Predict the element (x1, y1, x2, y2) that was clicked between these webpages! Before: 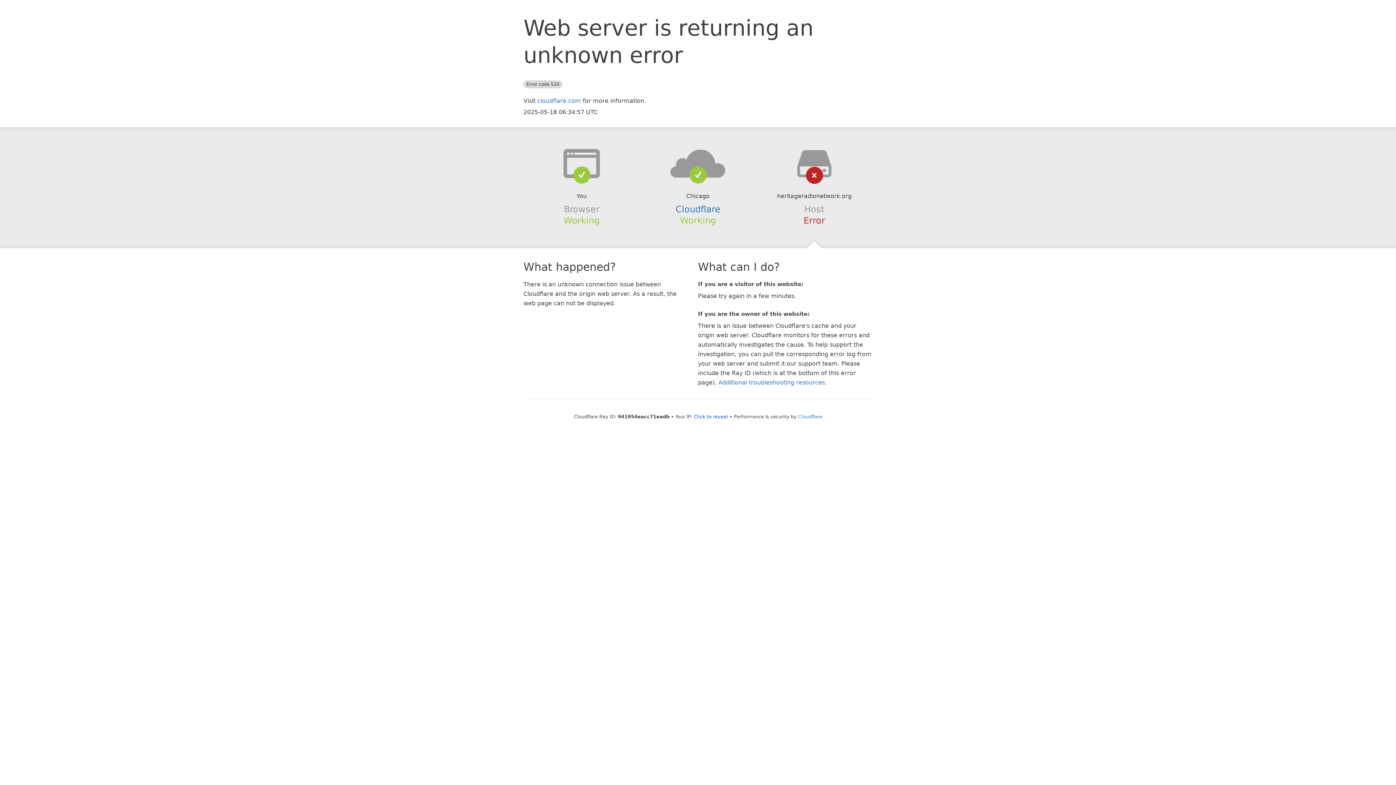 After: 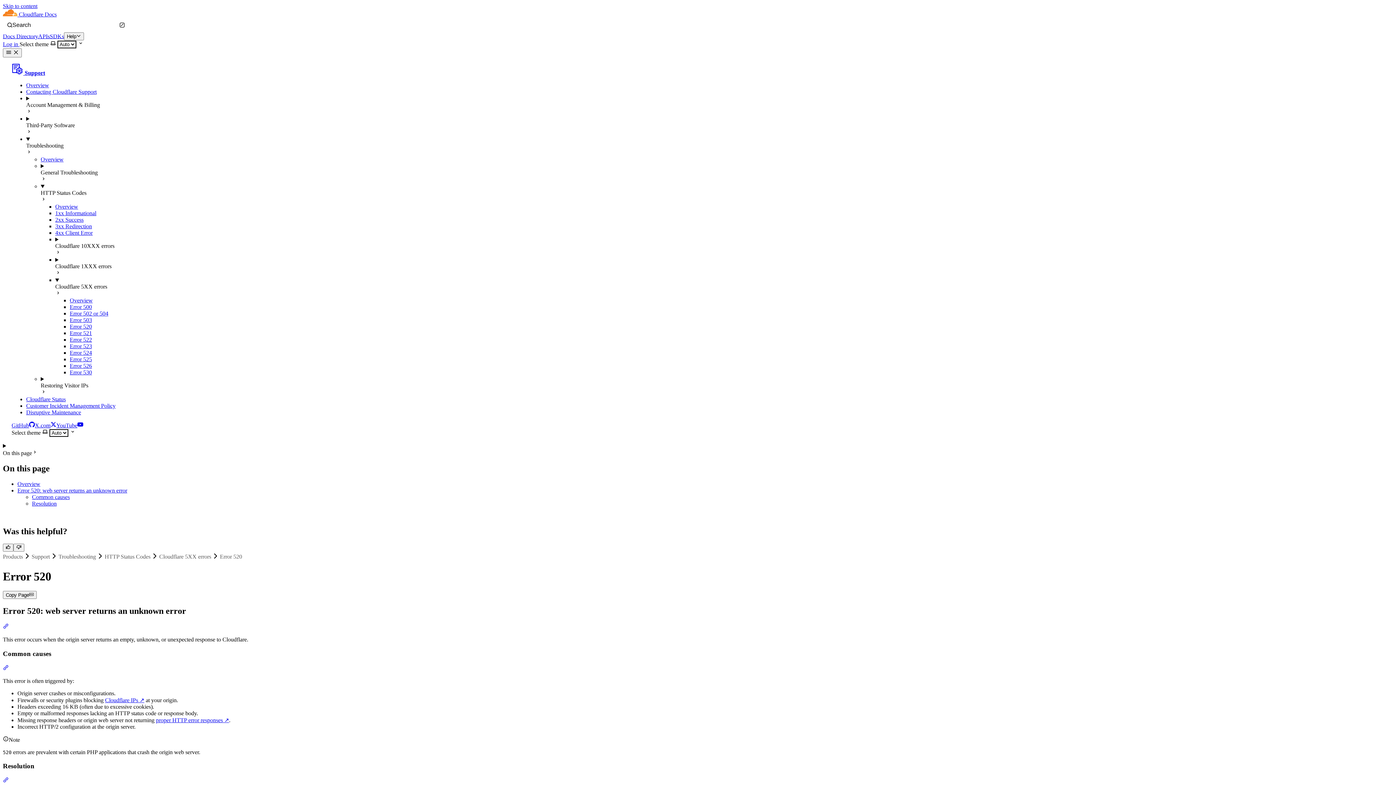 Action: label: Additional troubleshooting resources bbox: (718, 379, 825, 386)